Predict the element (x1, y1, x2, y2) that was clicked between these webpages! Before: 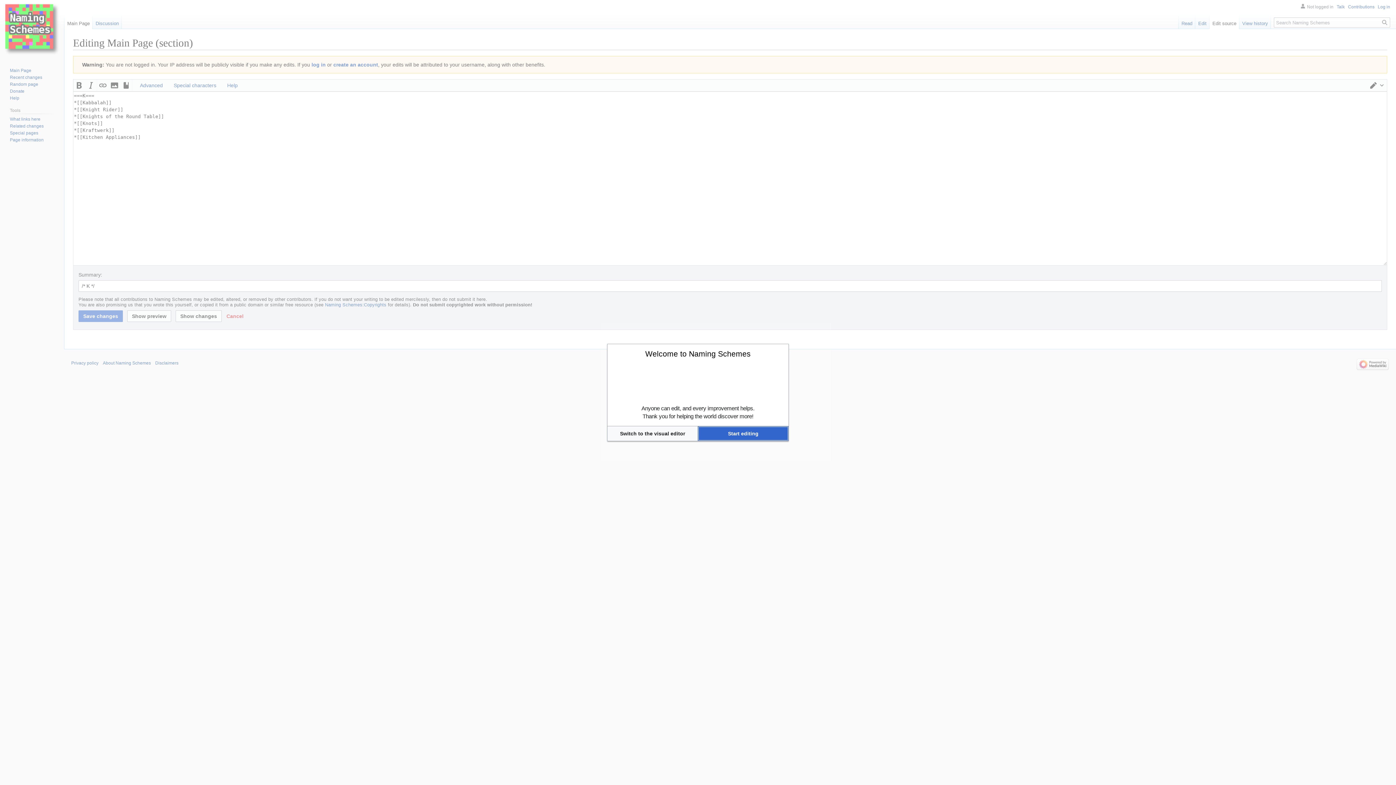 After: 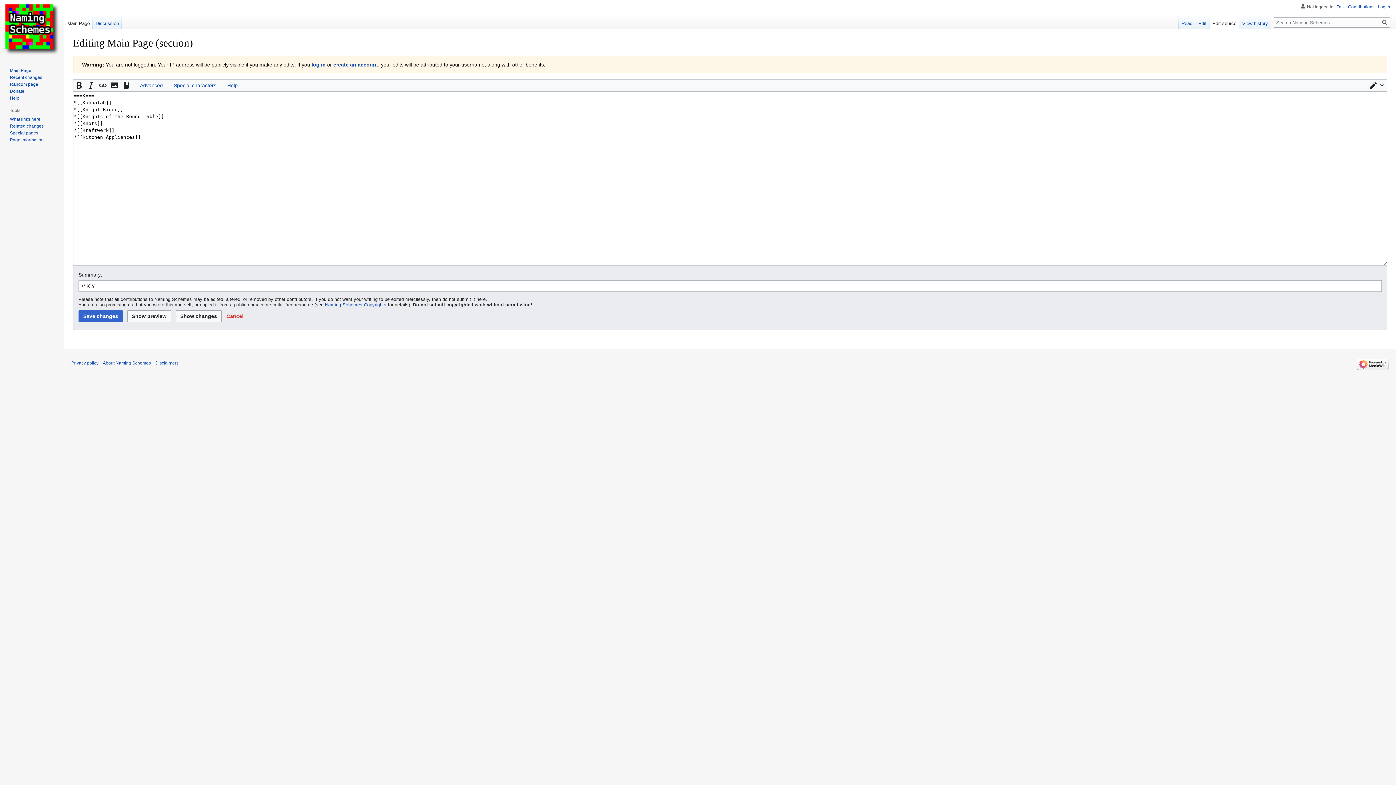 Action: label: Start editing bbox: (698, 426, 788, 440)